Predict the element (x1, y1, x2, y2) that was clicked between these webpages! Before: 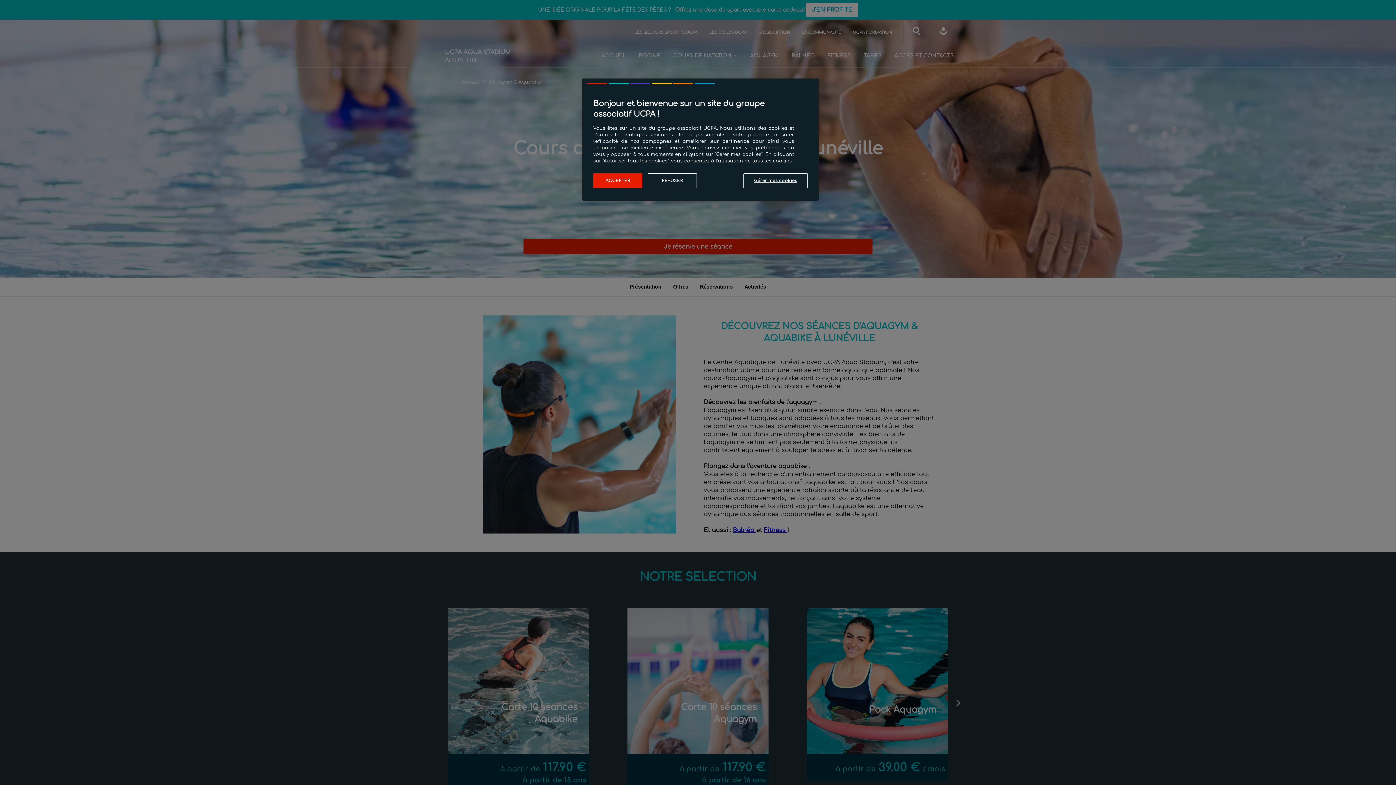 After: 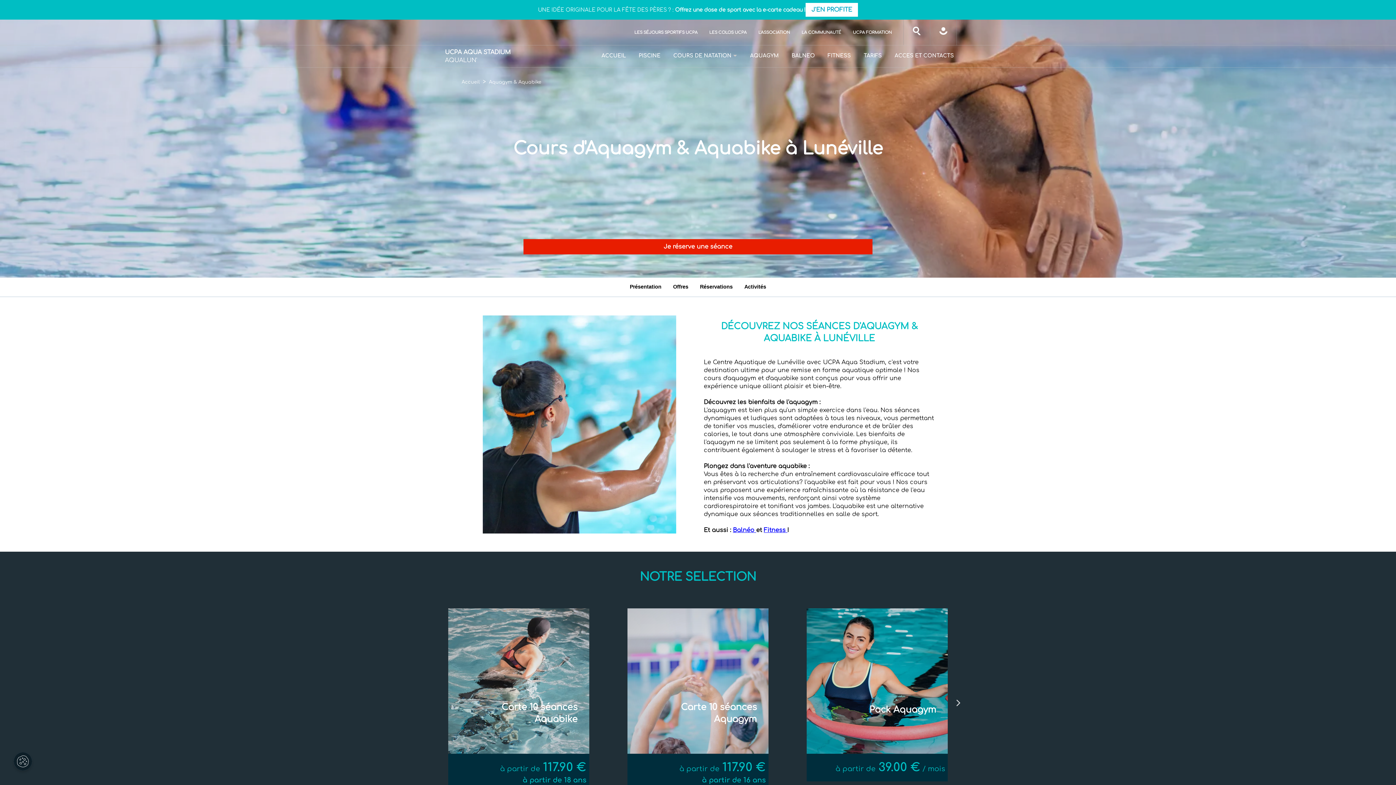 Action: bbox: (593, 173, 642, 188) label: ACCEPTER